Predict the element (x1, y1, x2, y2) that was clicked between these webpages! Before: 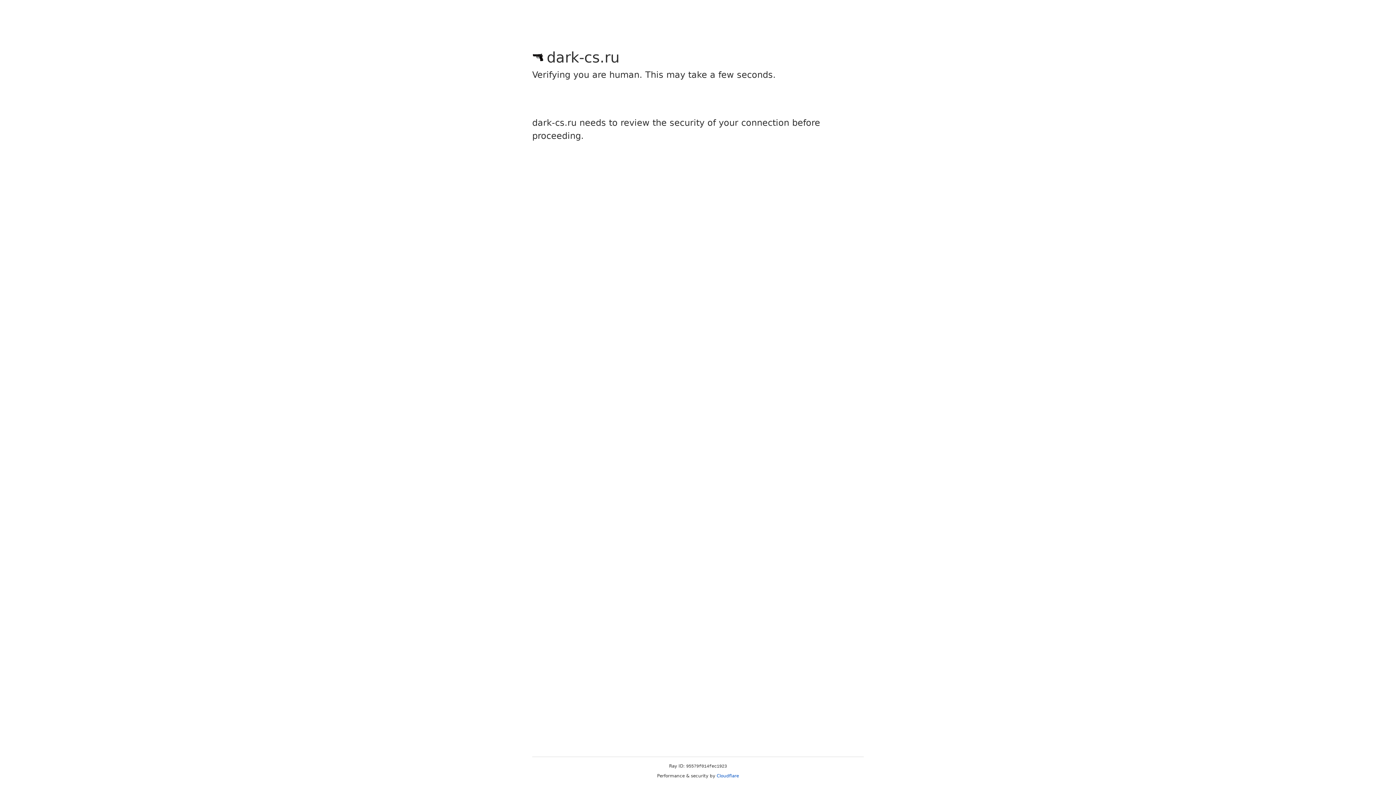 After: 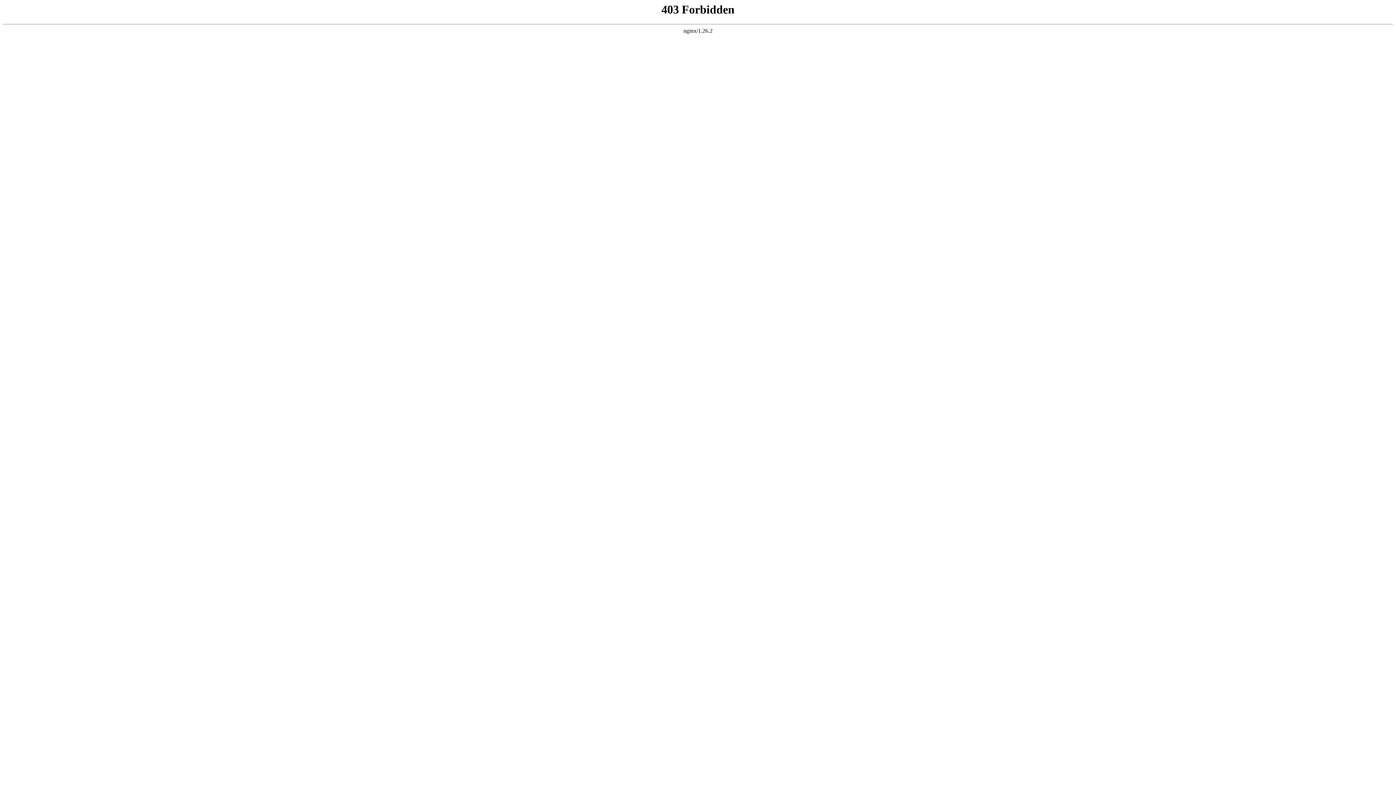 Action: label: Cloudflare bbox: (716, 773, 739, 778)